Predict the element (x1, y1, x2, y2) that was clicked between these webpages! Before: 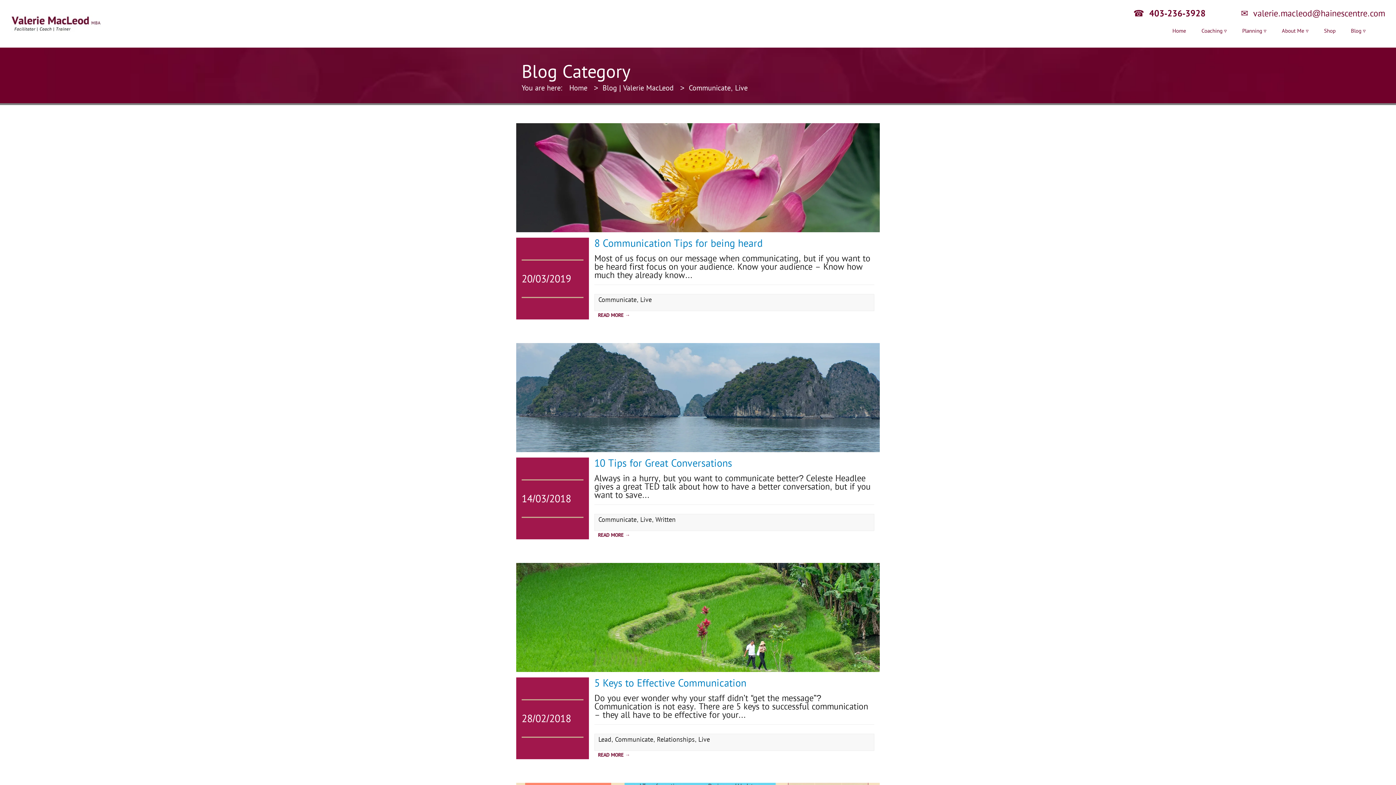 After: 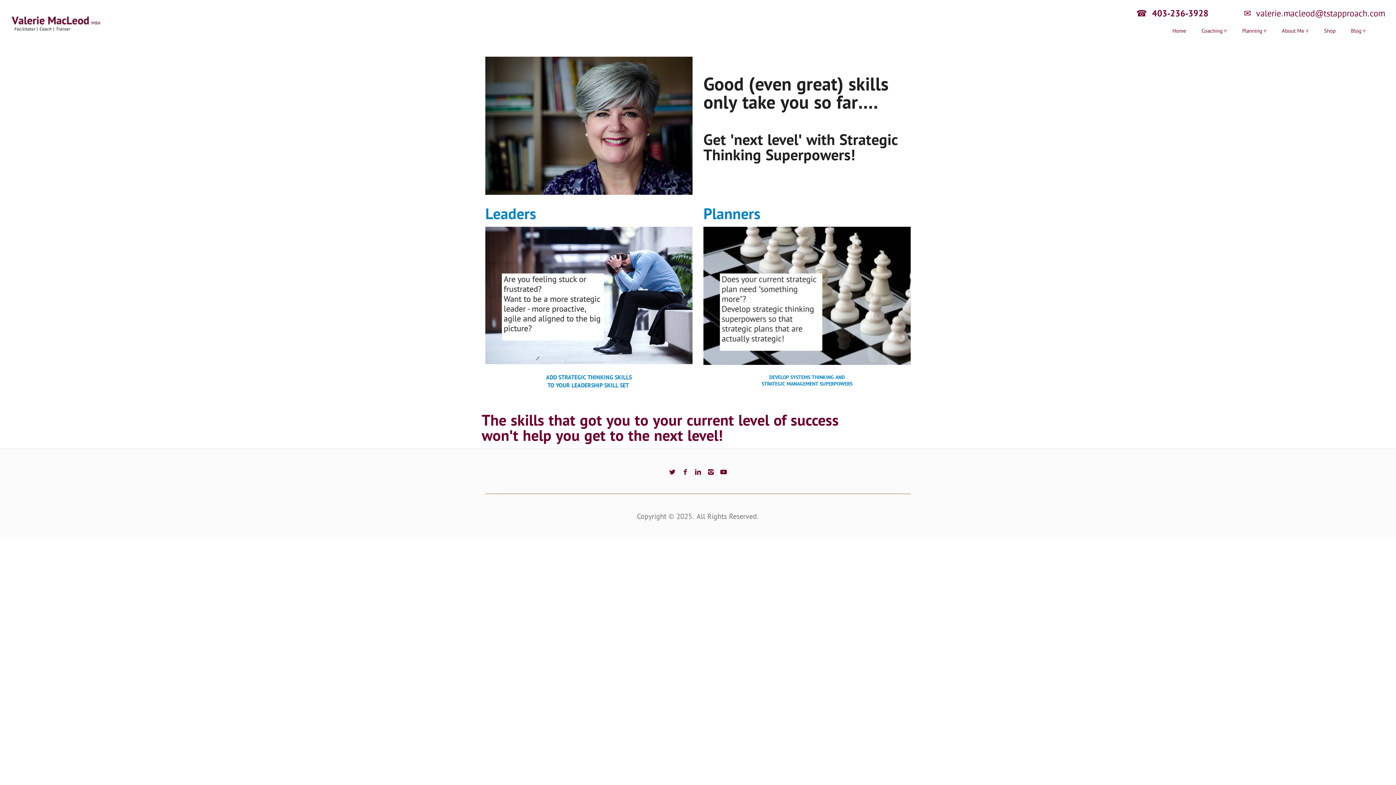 Action: bbox: (1172, 27, 1186, 36) label: Home